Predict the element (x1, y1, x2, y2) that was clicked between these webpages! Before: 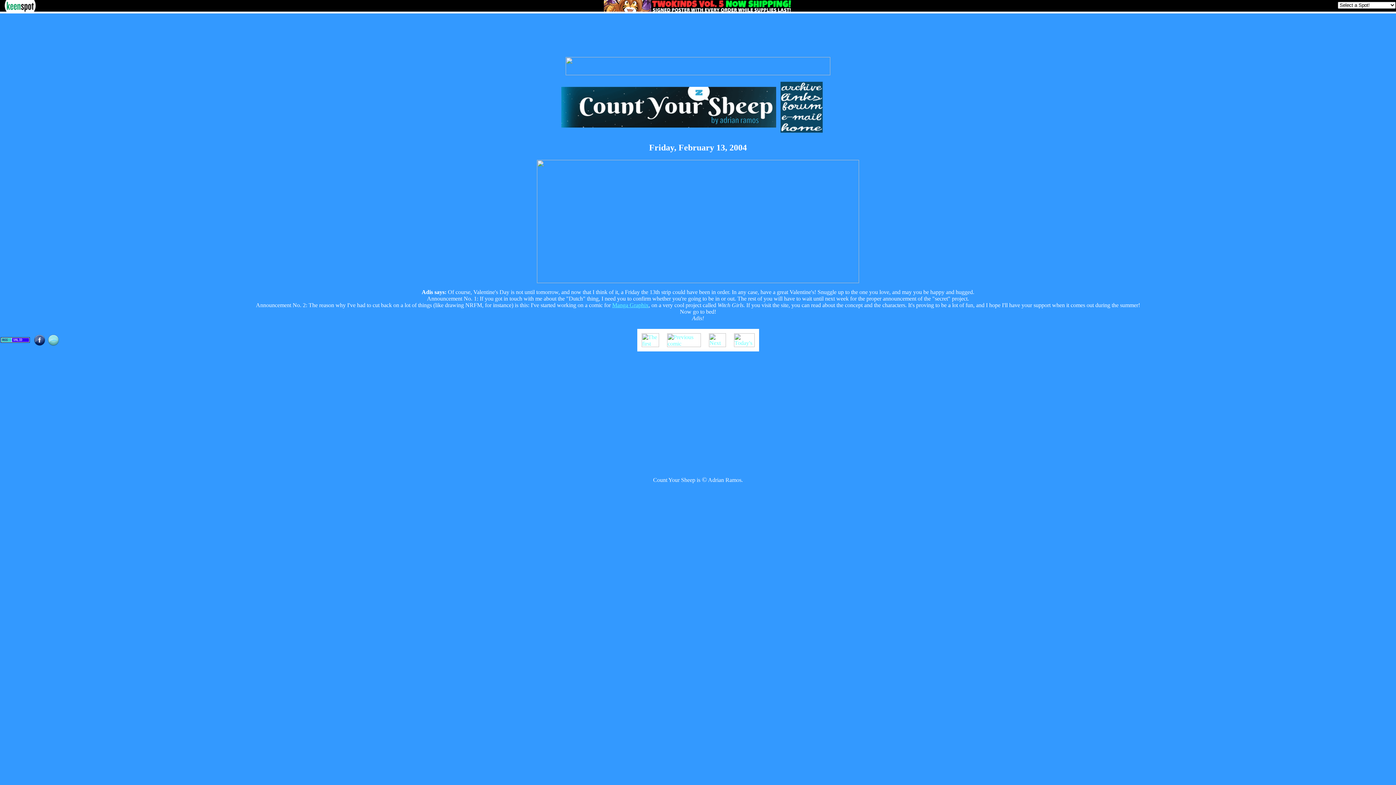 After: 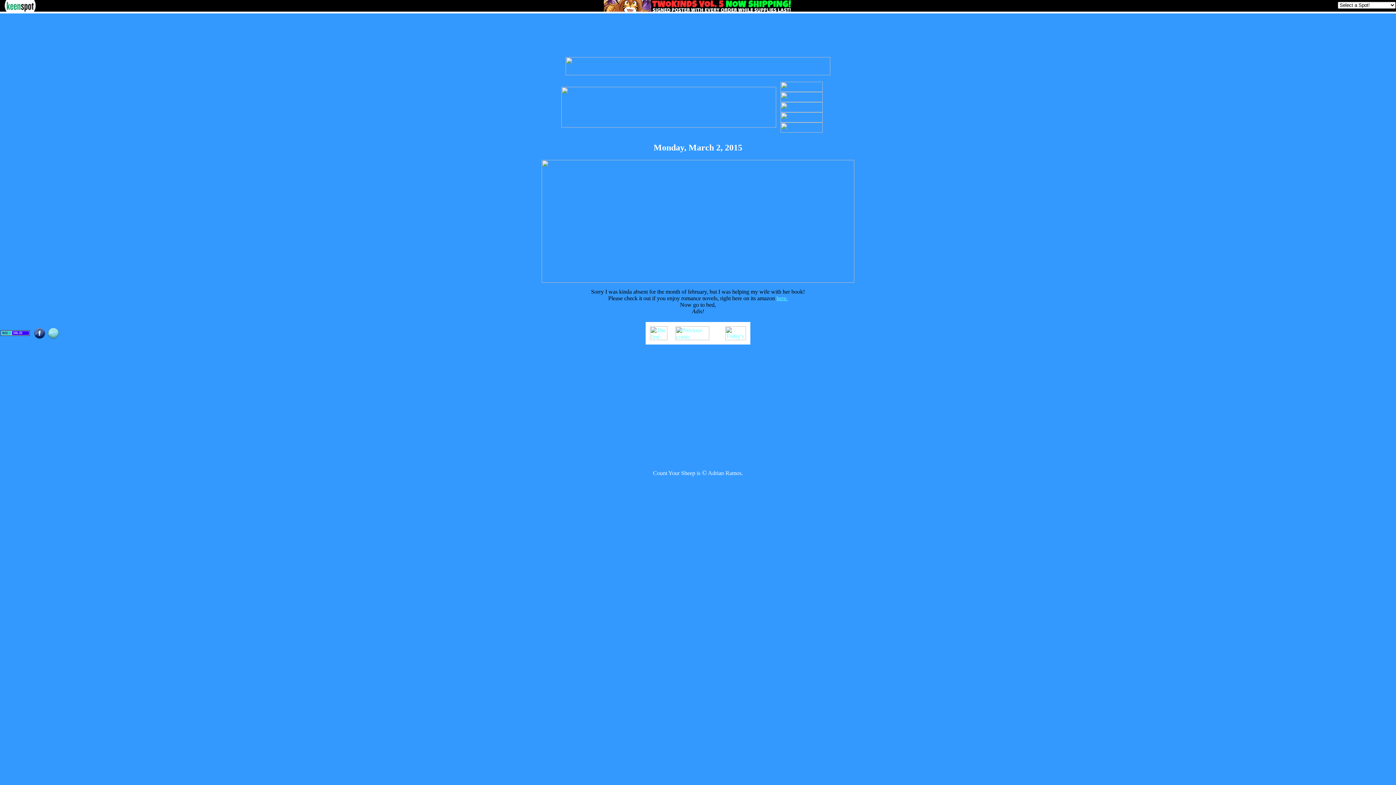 Action: bbox: (734, 342, 754, 348)